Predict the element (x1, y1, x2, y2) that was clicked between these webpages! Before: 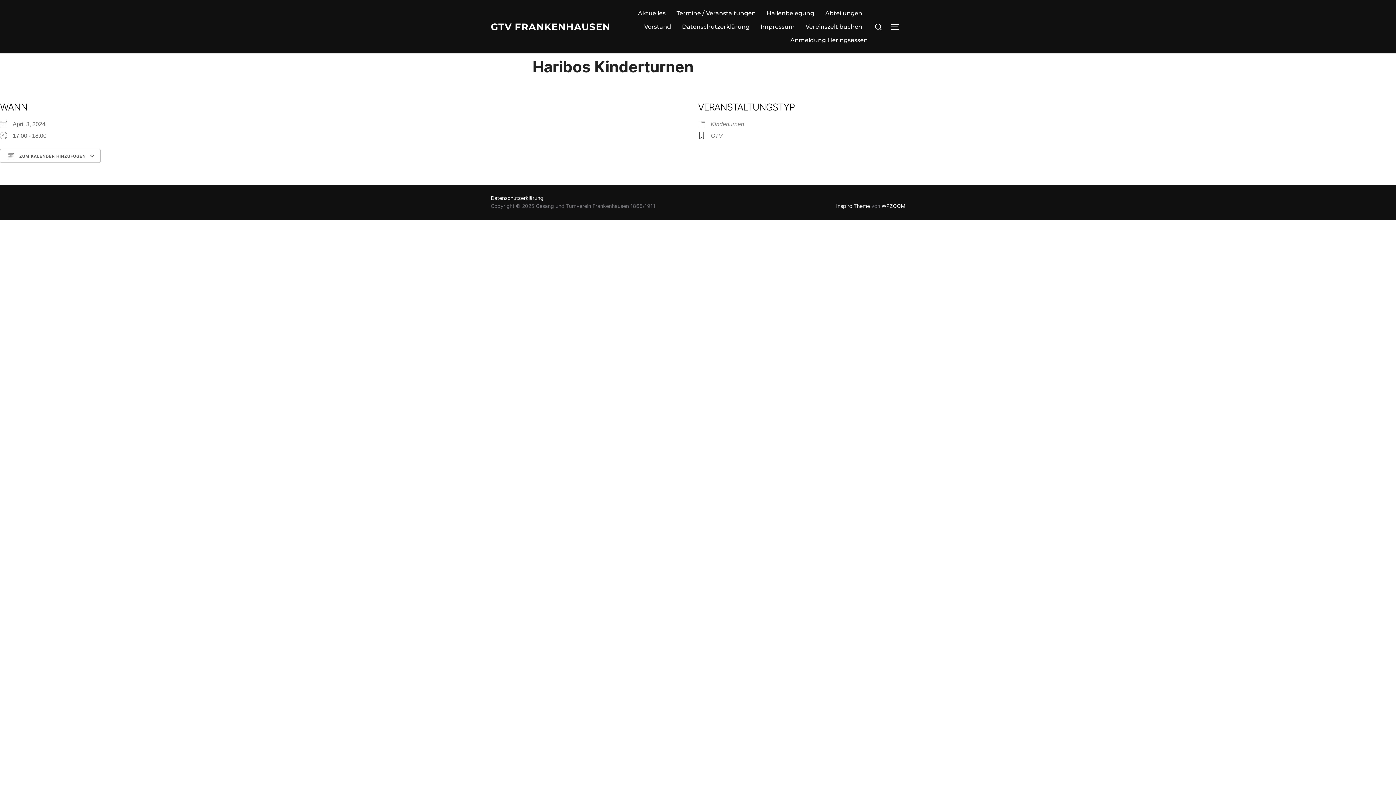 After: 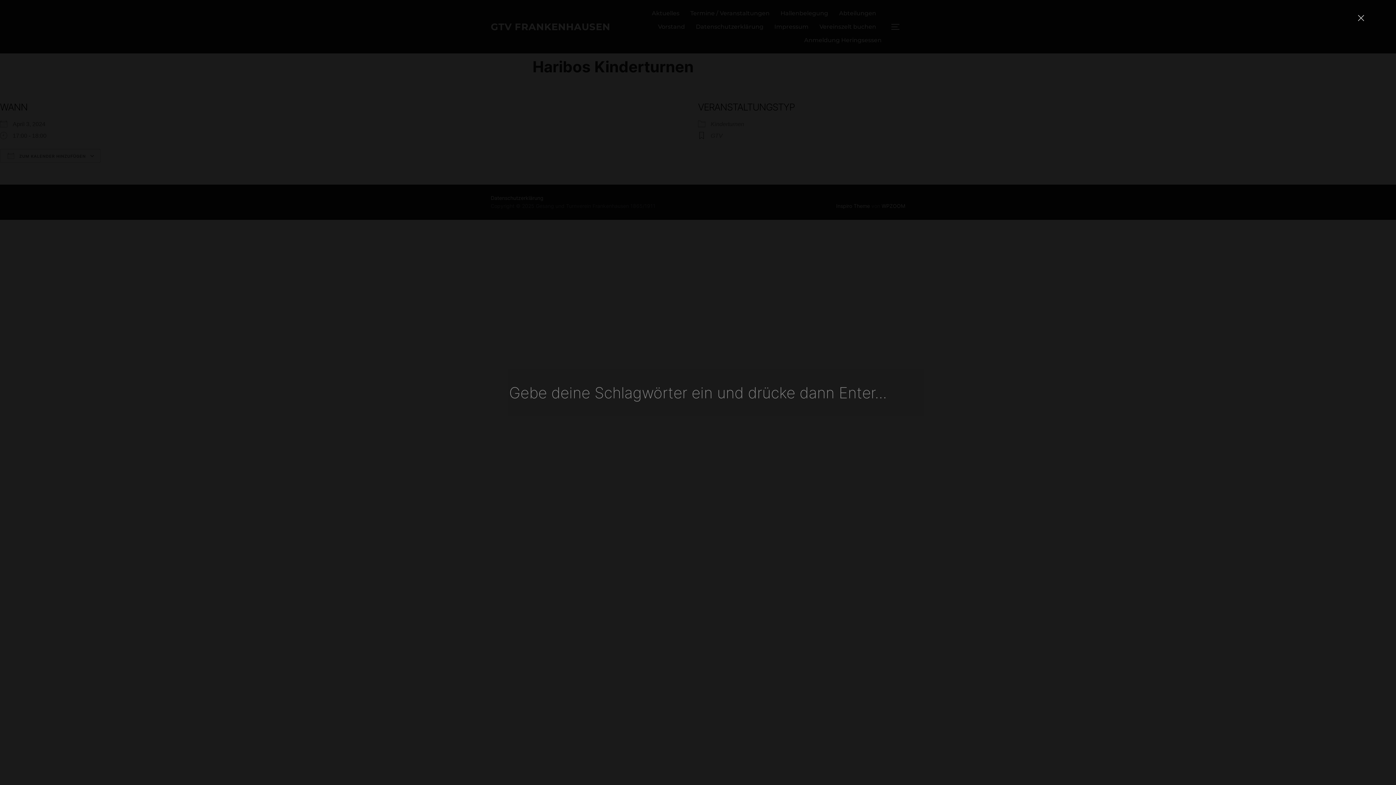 Action: bbox: (871, 17, 885, 35)